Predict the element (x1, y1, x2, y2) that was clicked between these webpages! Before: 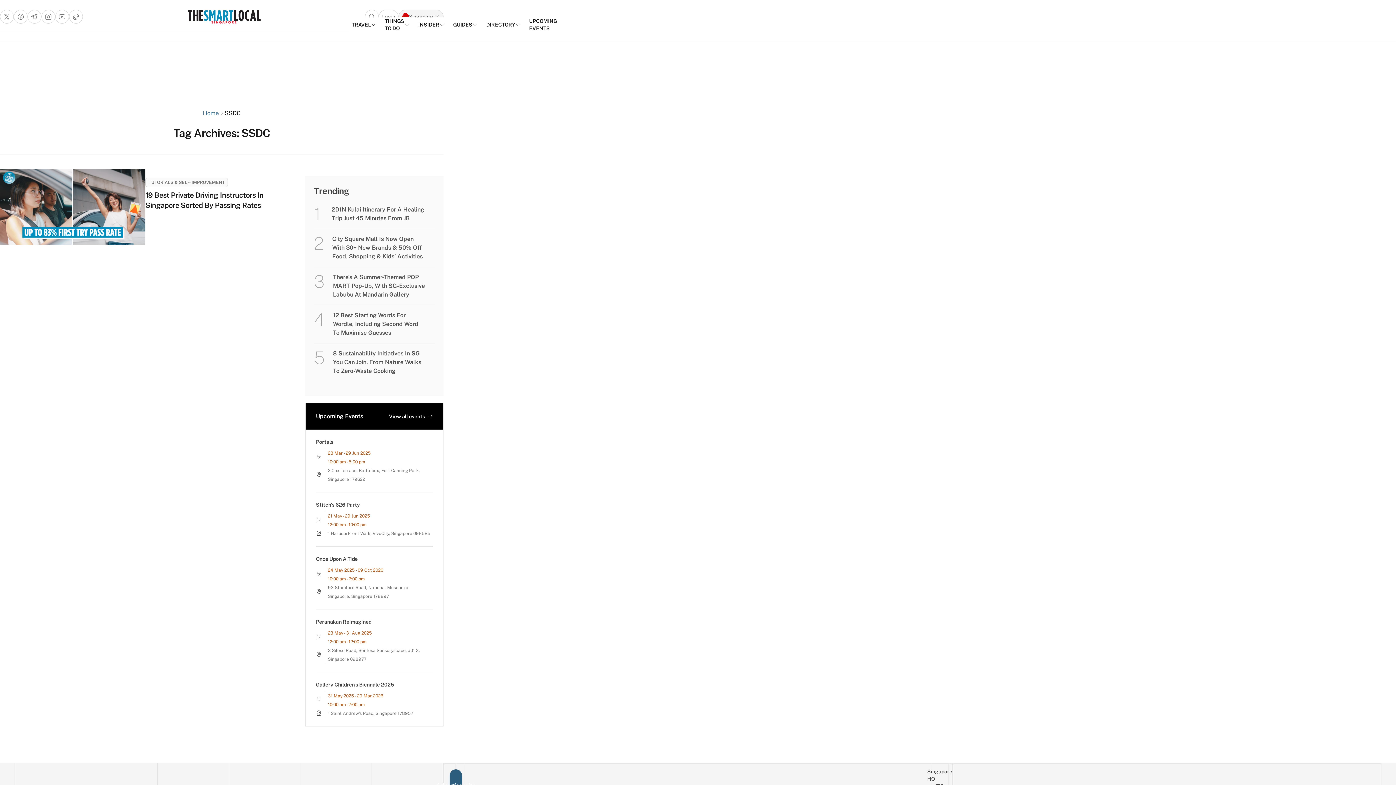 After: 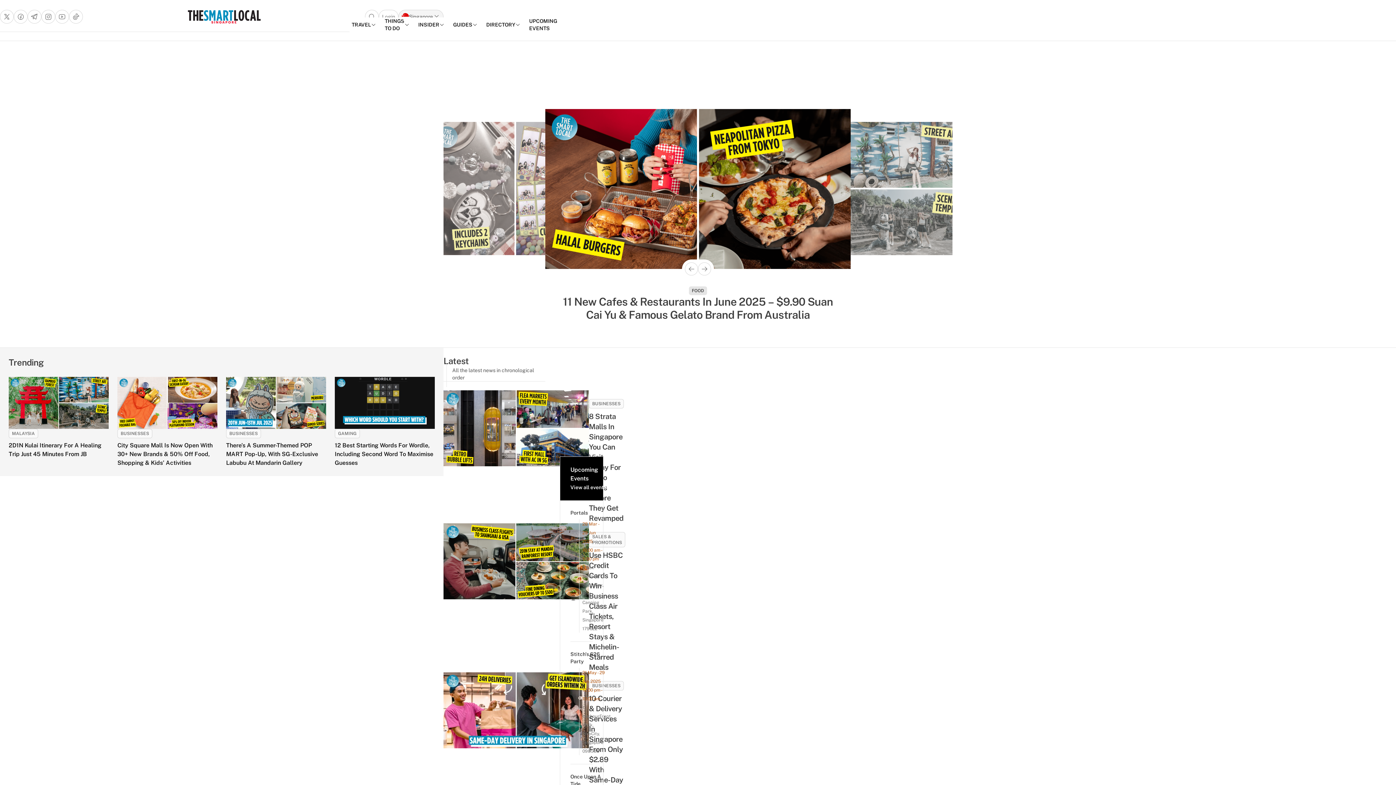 Action: bbox: (202, 109, 218, 116) label: Home